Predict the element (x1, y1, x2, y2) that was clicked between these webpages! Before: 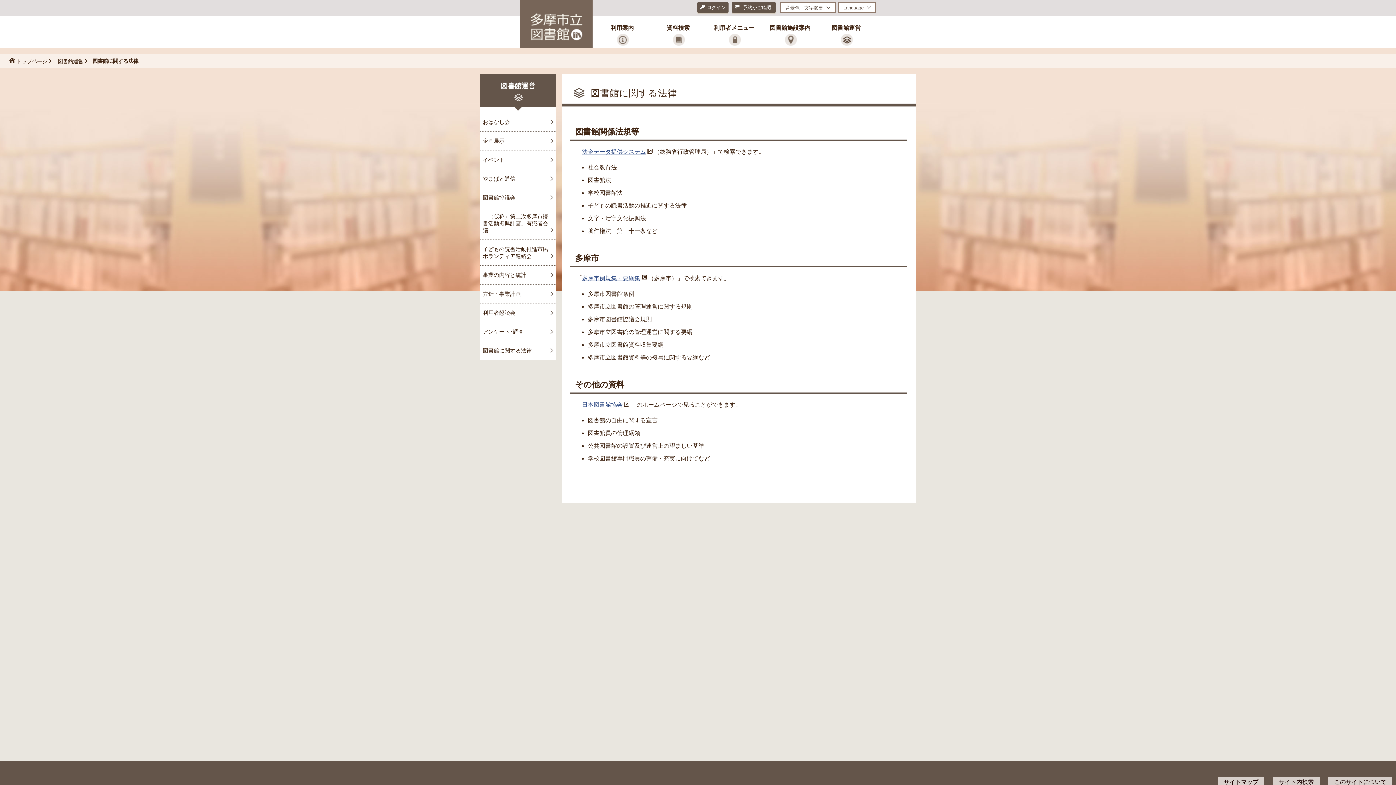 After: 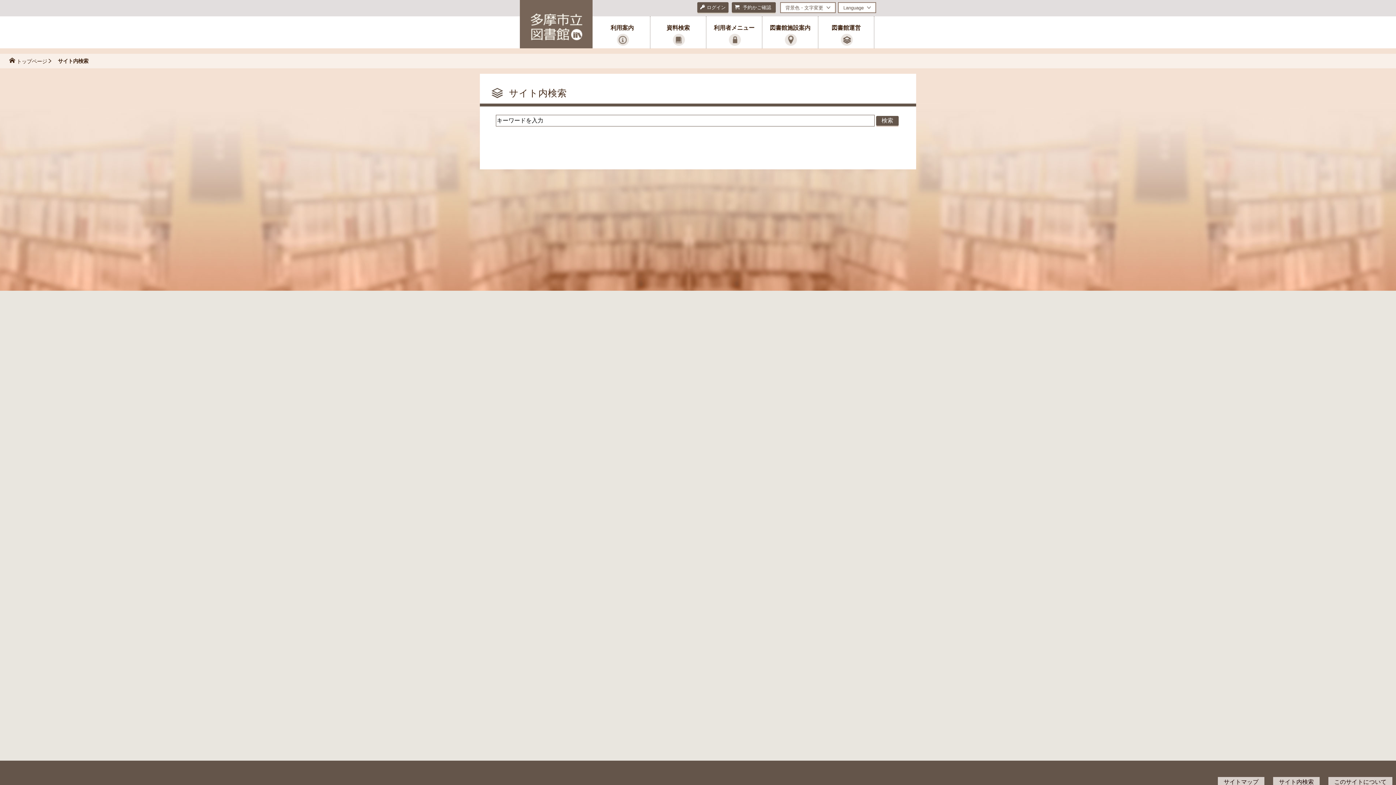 Action: label: サイト内検索 bbox: (1273, 777, 1320, 787)